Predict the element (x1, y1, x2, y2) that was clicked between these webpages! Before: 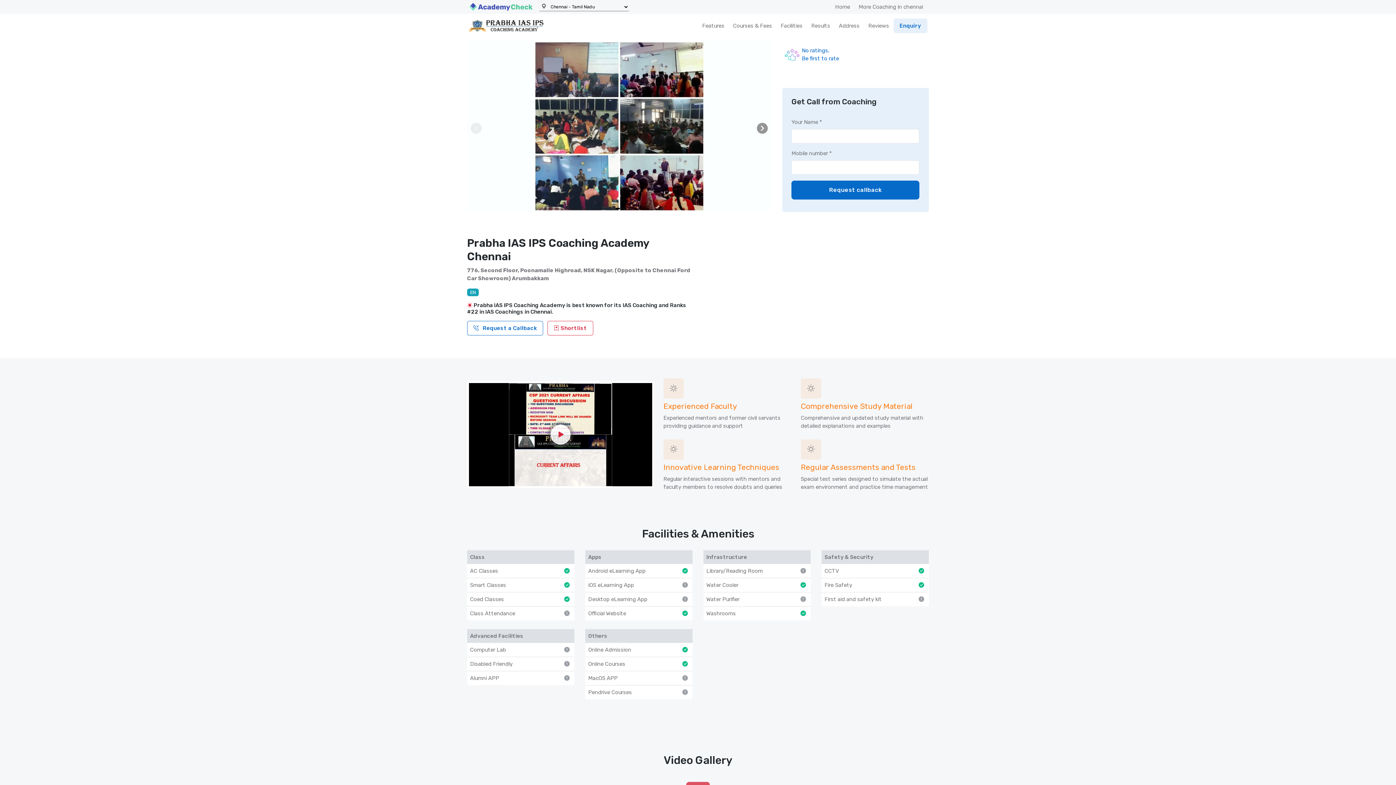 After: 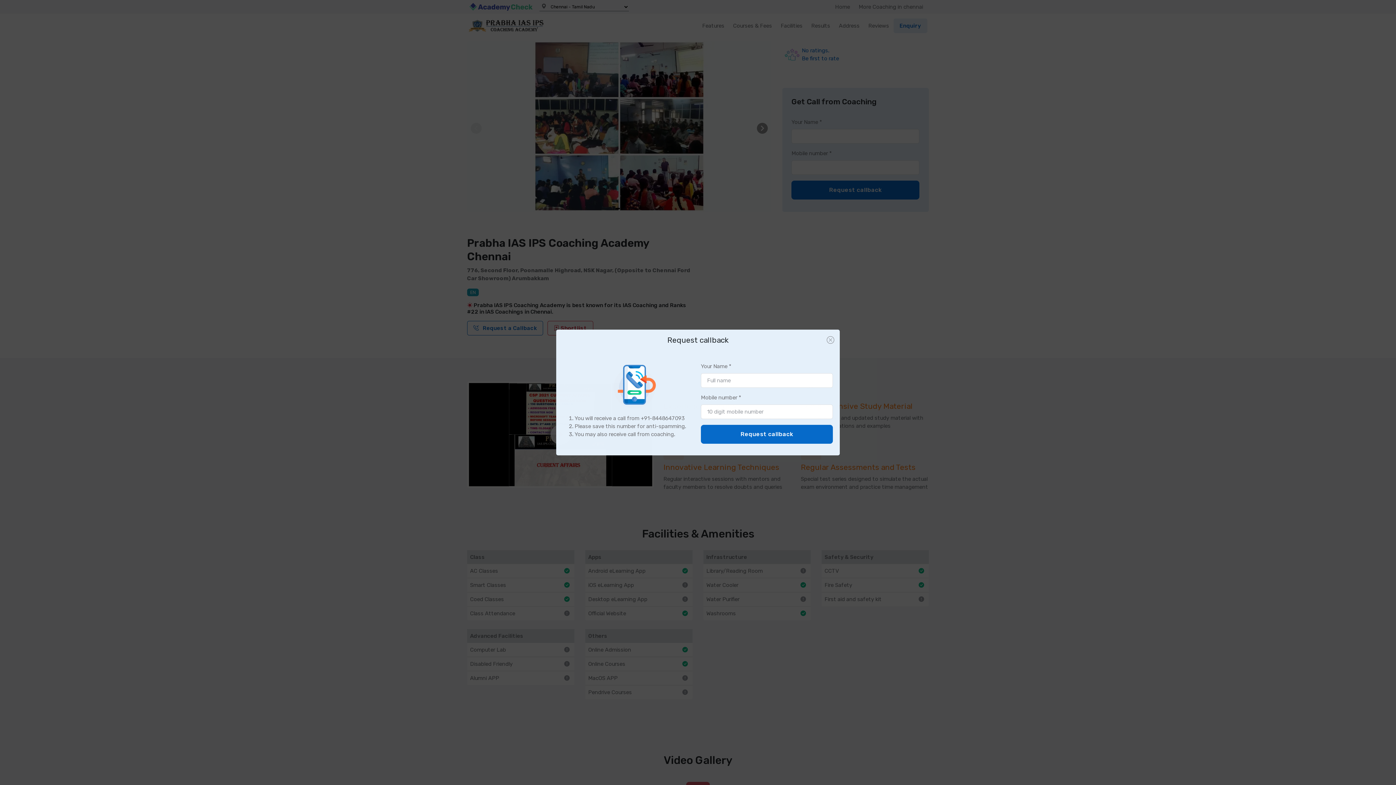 Action: label: Enquiry bbox: (893, 18, 927, 33)